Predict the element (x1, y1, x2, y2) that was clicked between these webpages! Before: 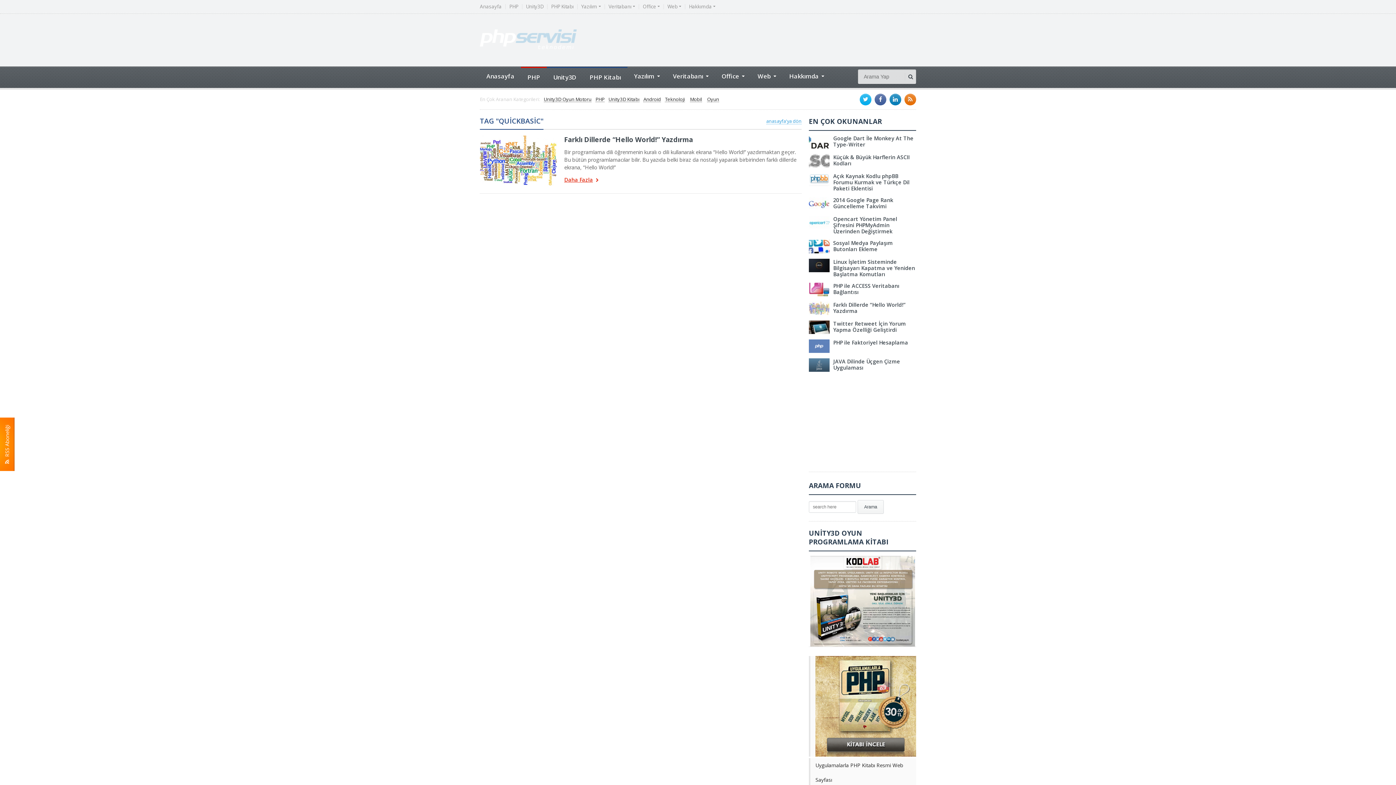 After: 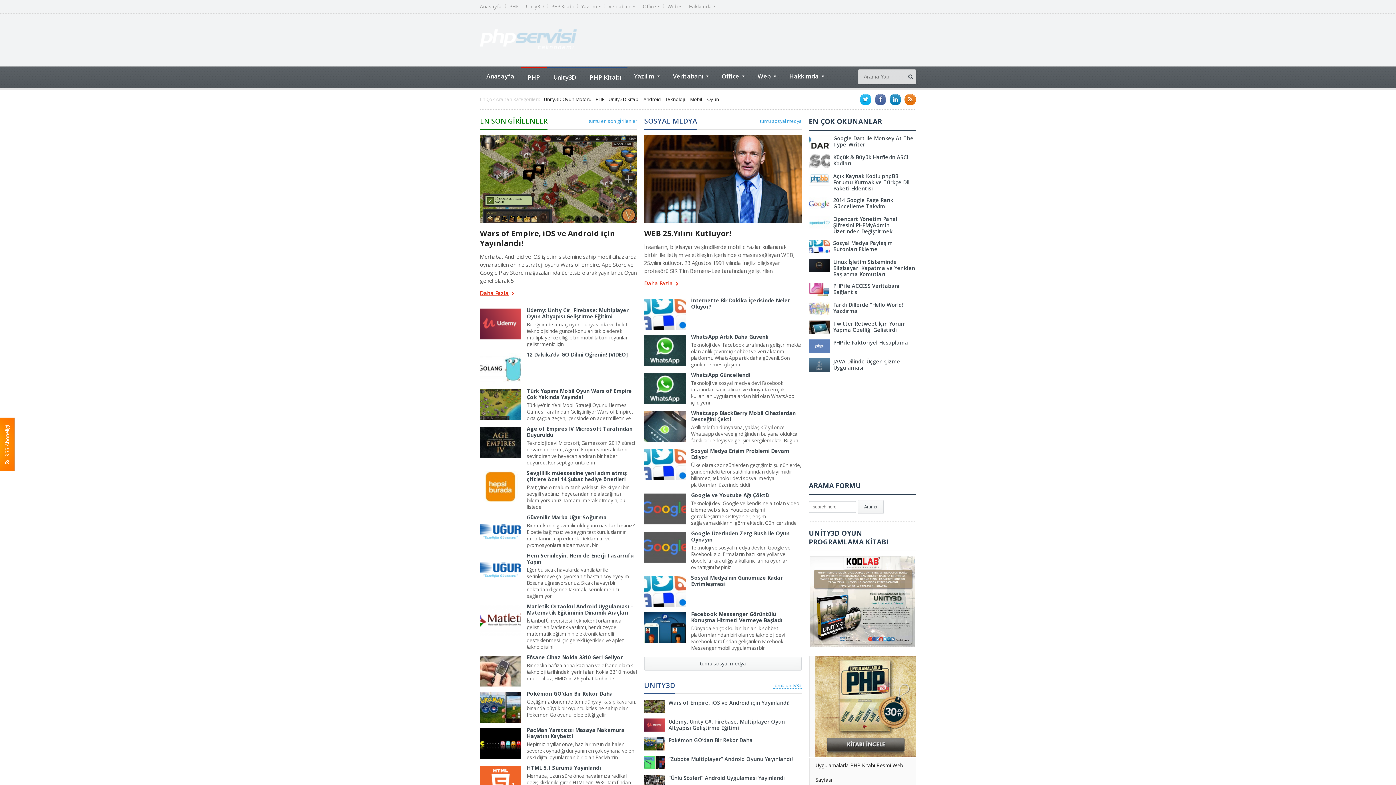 Action: bbox: (480, 28, 577, 36)